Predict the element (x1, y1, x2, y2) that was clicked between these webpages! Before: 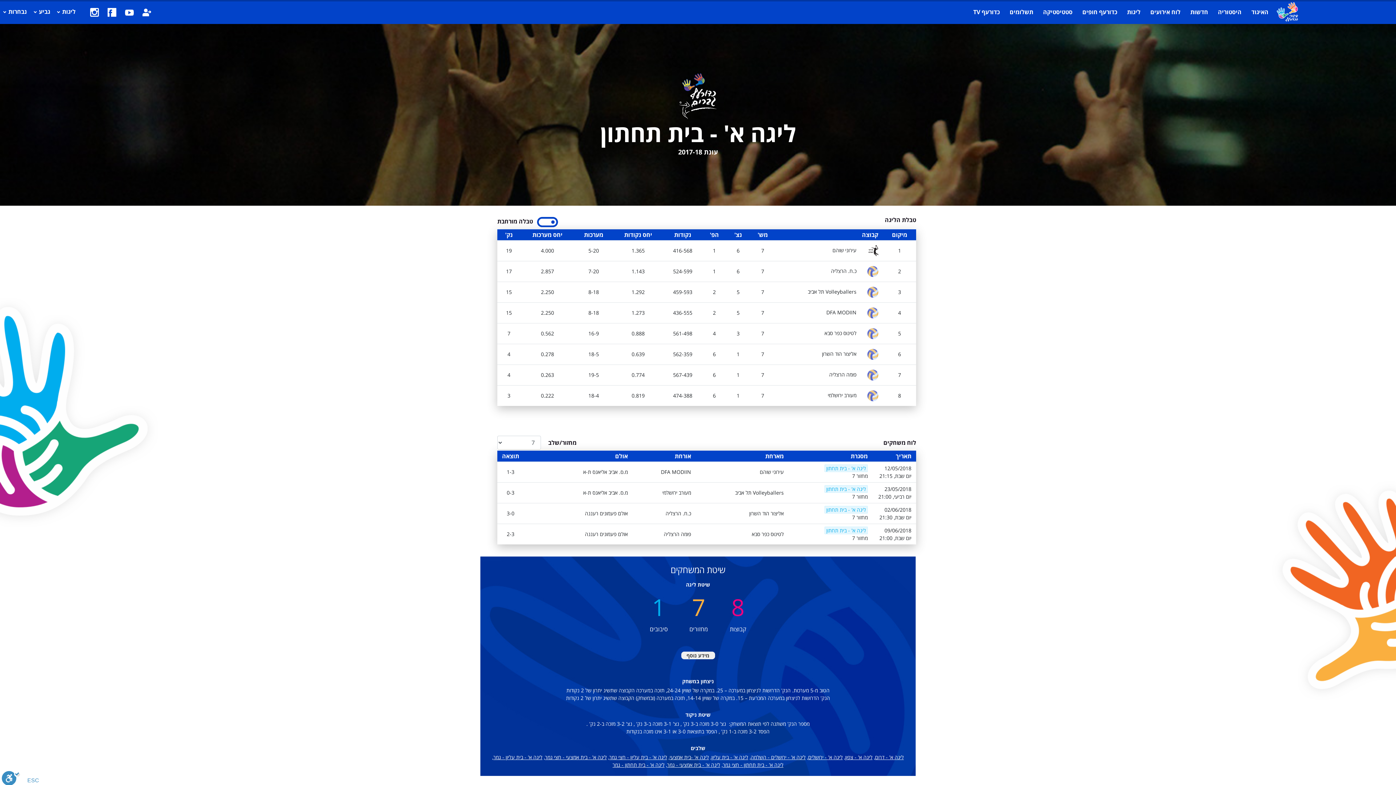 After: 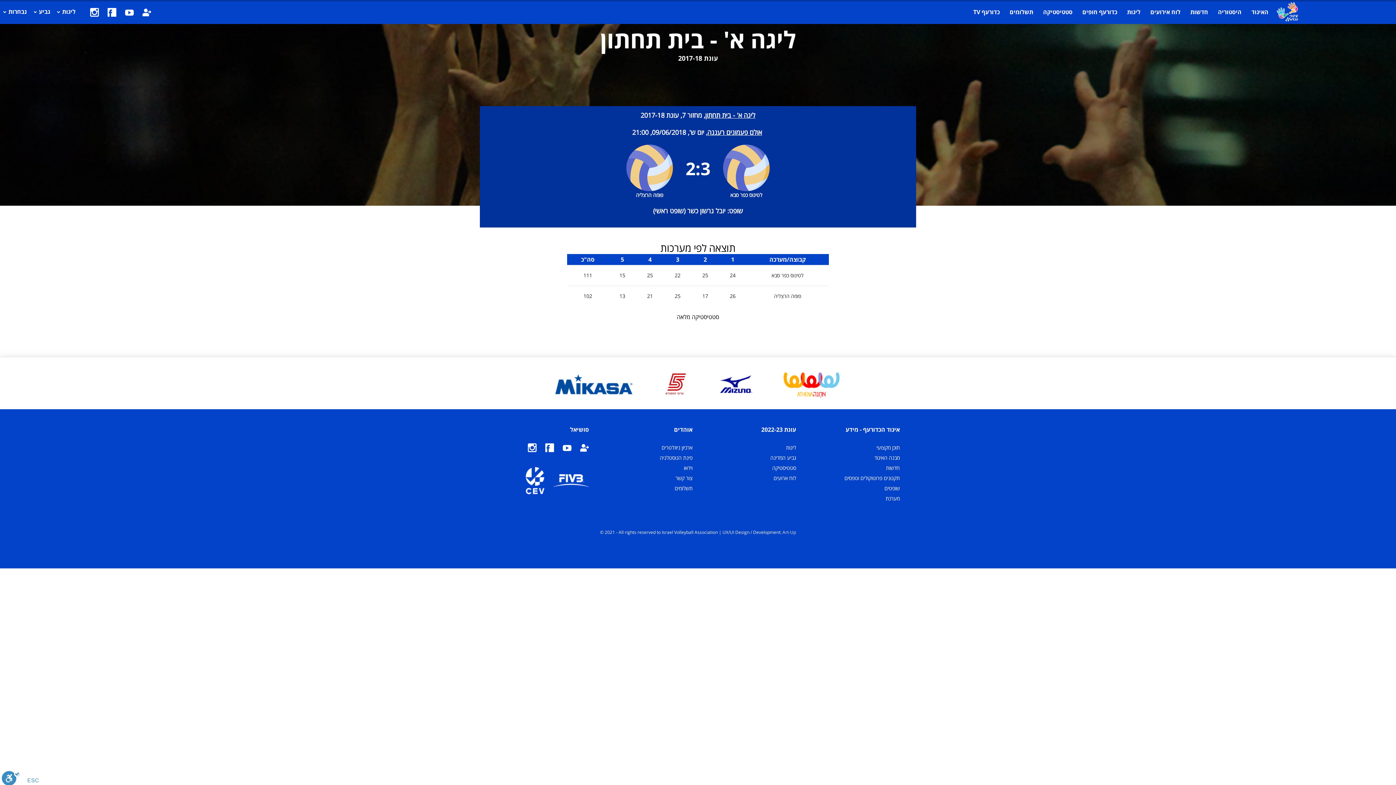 Action: bbox: (506, 530, 514, 537) label: 2-3